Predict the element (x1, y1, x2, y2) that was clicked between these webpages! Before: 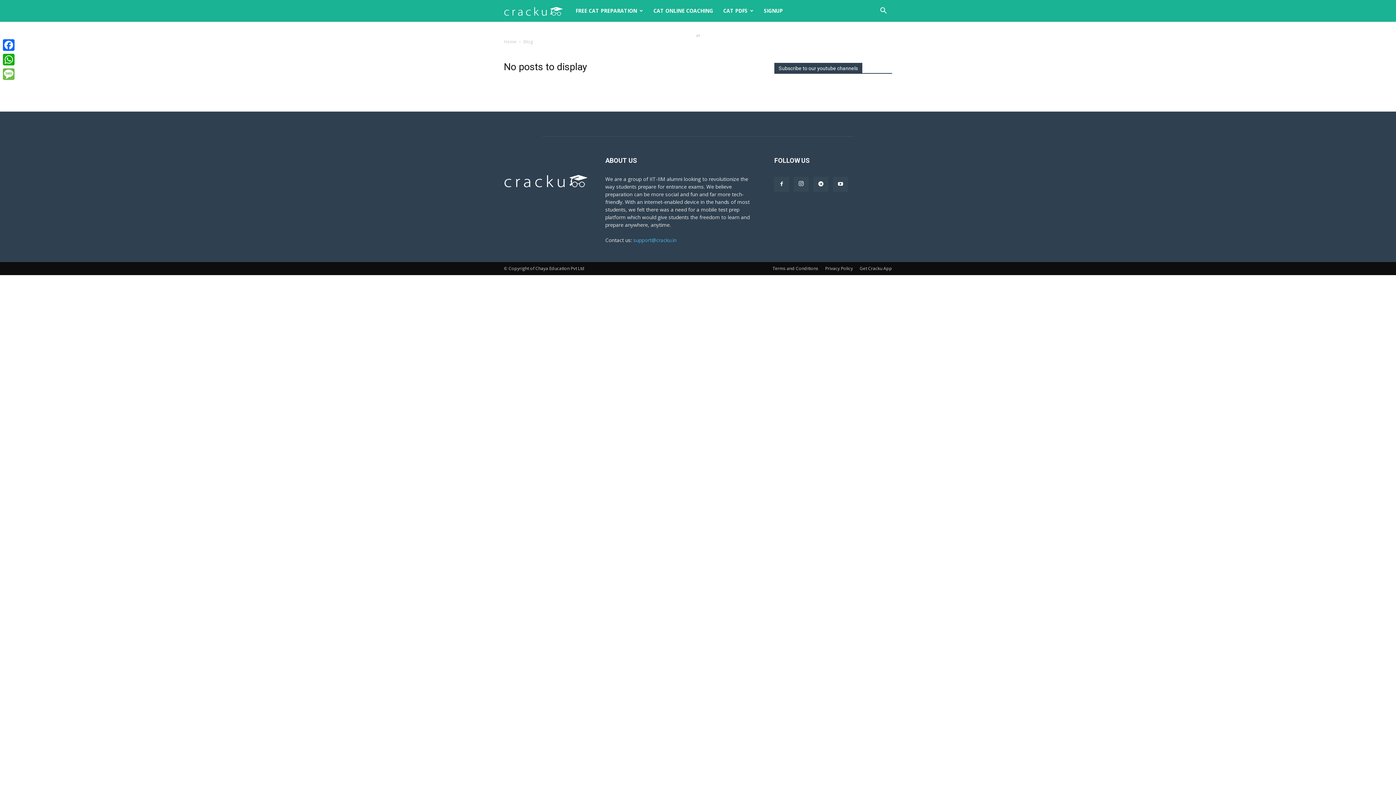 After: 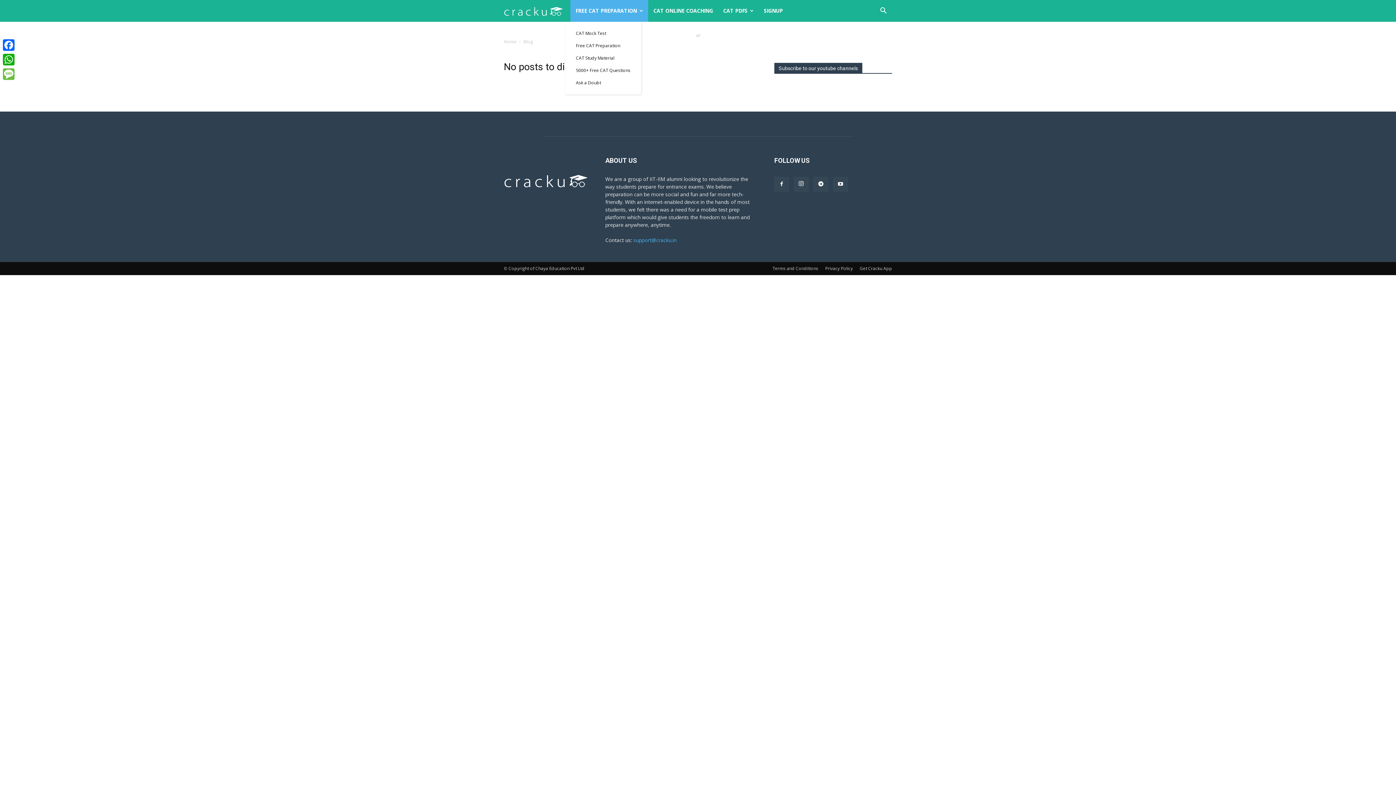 Action: label: FREE CAT PREPARATION bbox: (570, 0, 648, 21)